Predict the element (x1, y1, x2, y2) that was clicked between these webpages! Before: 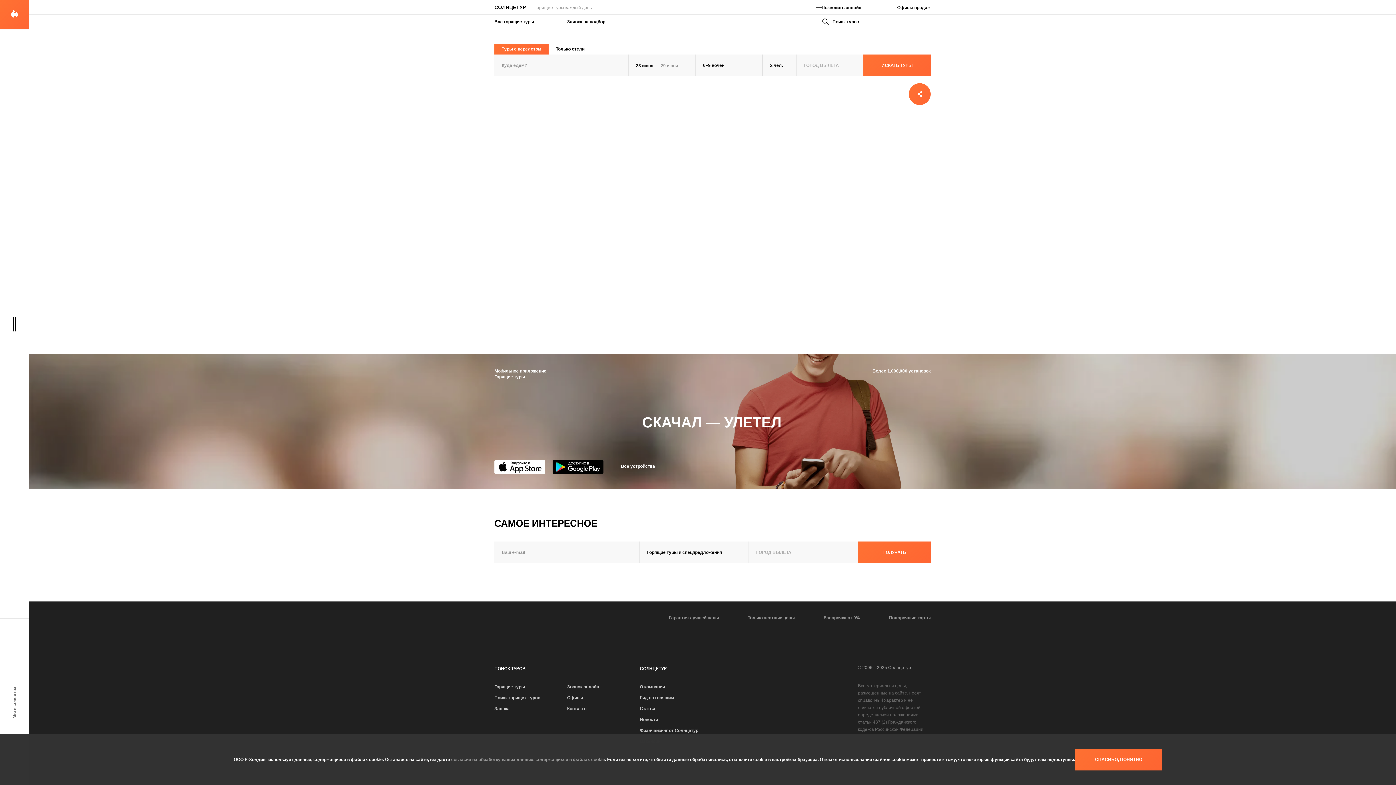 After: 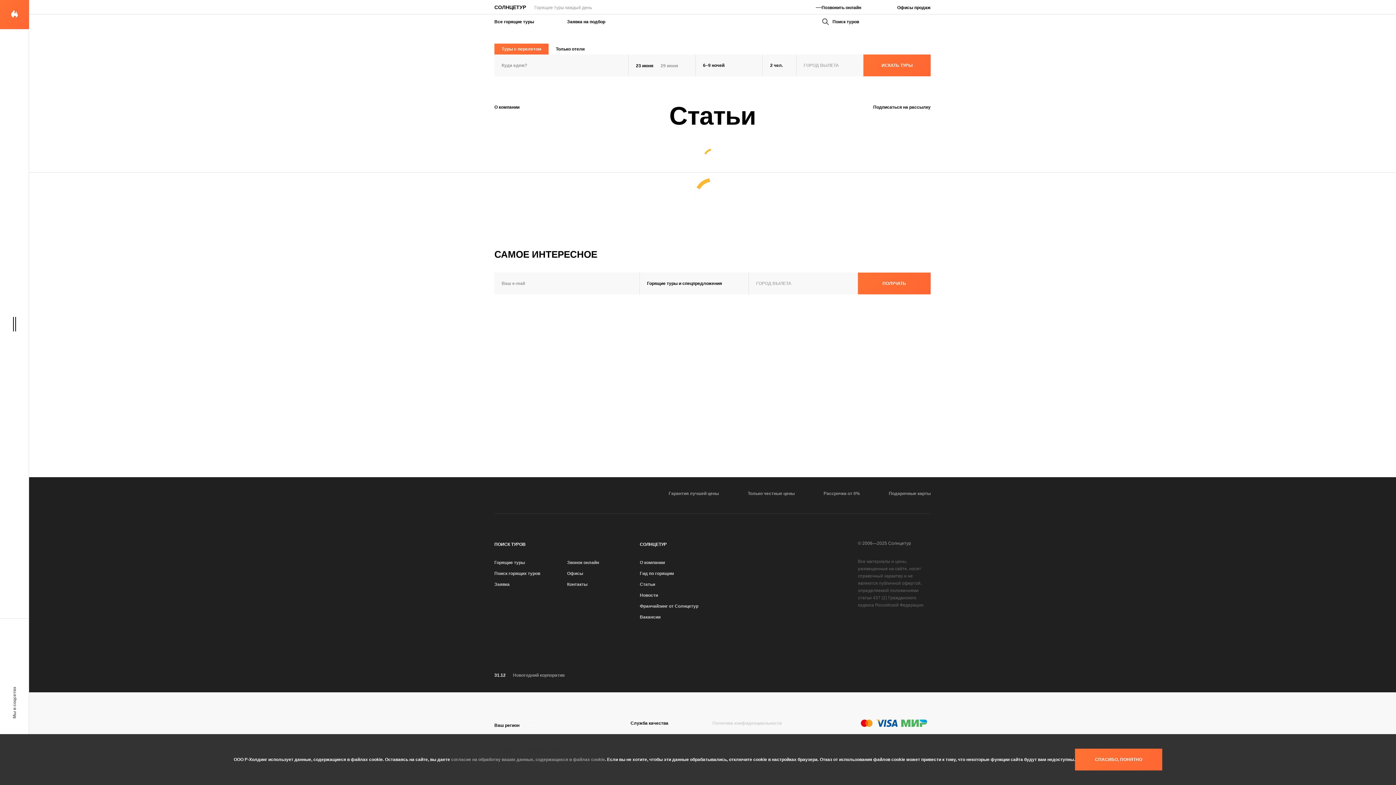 Action: label: Статьи bbox: (640, 705, 655, 712)